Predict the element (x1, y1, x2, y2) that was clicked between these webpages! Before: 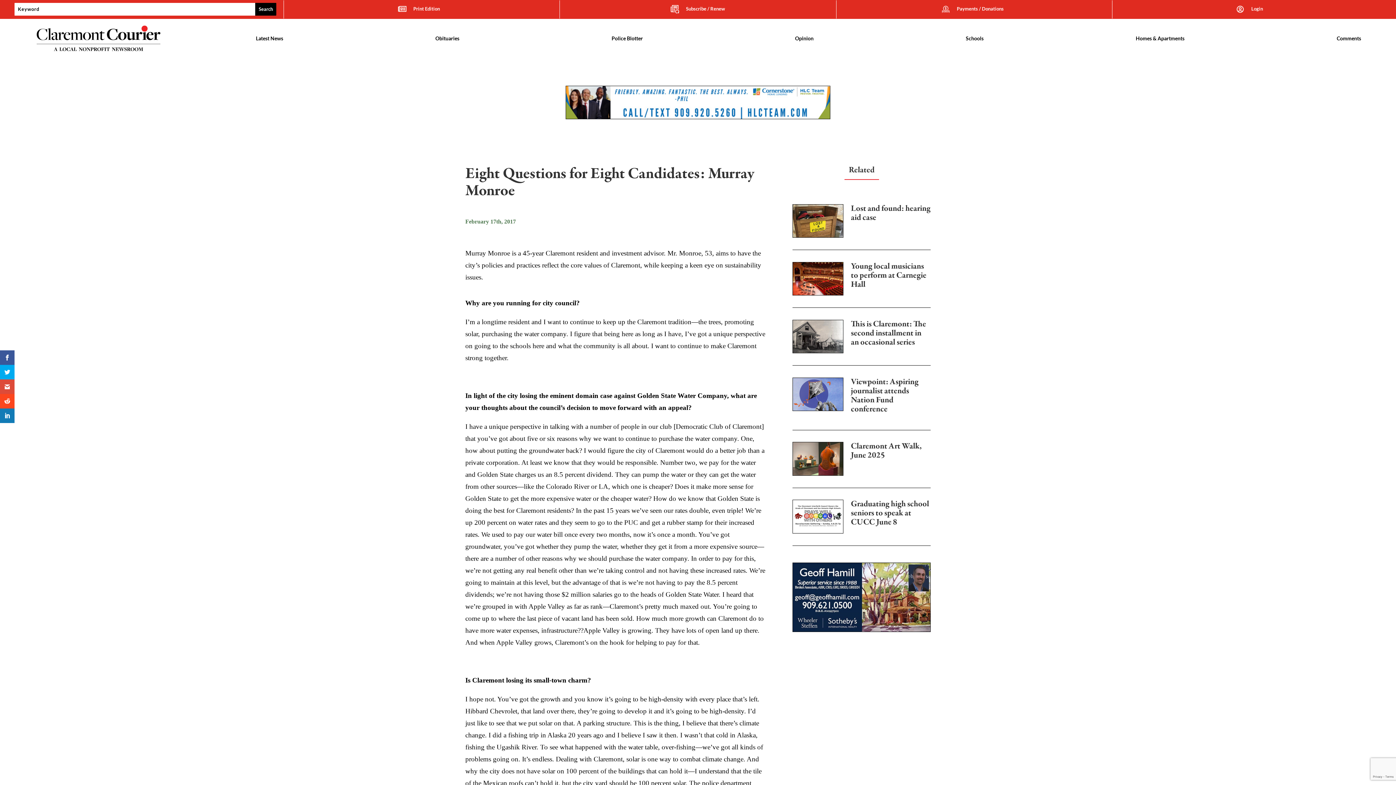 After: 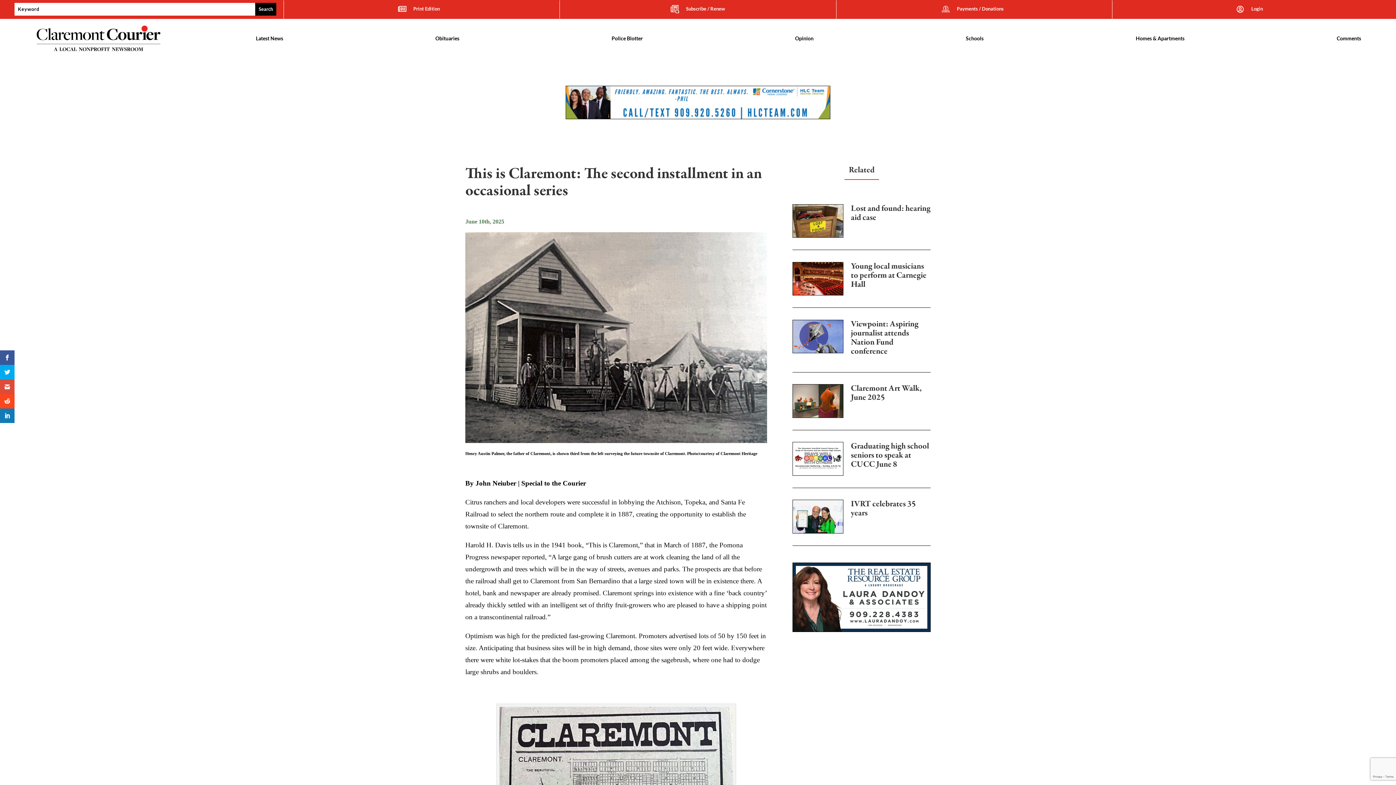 Action: bbox: (851, 319, 930, 351) label: This is Claremont: The second installment in an occasional series